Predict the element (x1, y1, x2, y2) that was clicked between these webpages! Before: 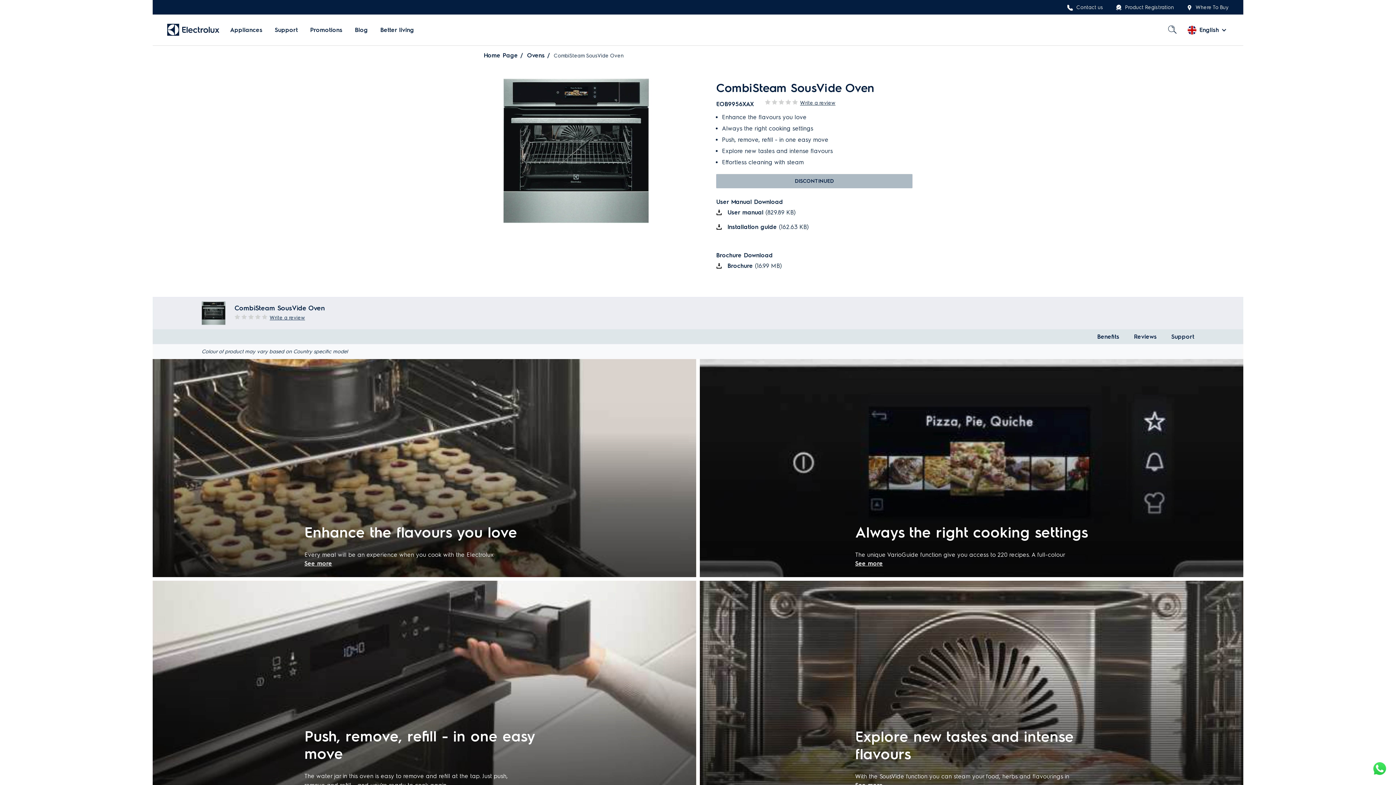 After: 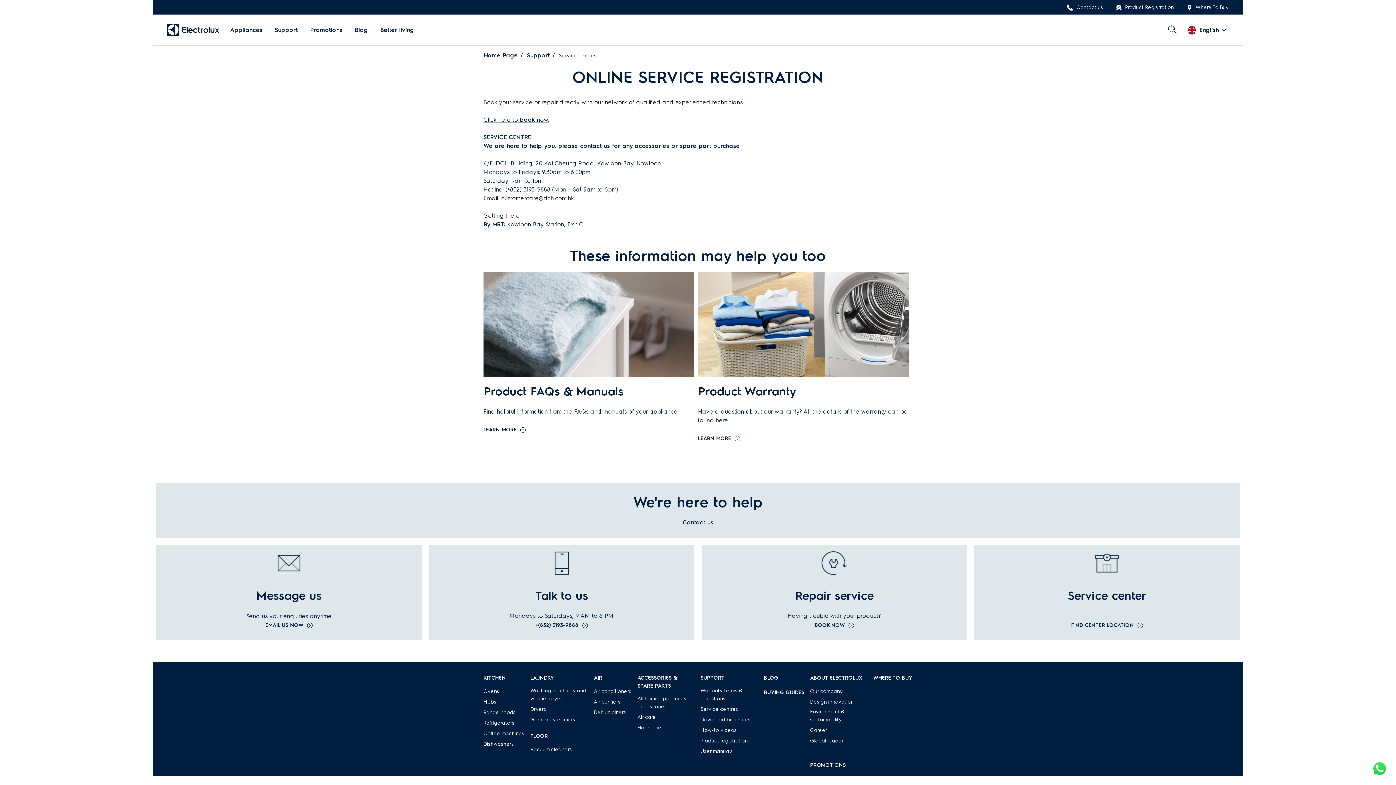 Action: label: Contact us bbox: (1067, 0, 1103, 14)